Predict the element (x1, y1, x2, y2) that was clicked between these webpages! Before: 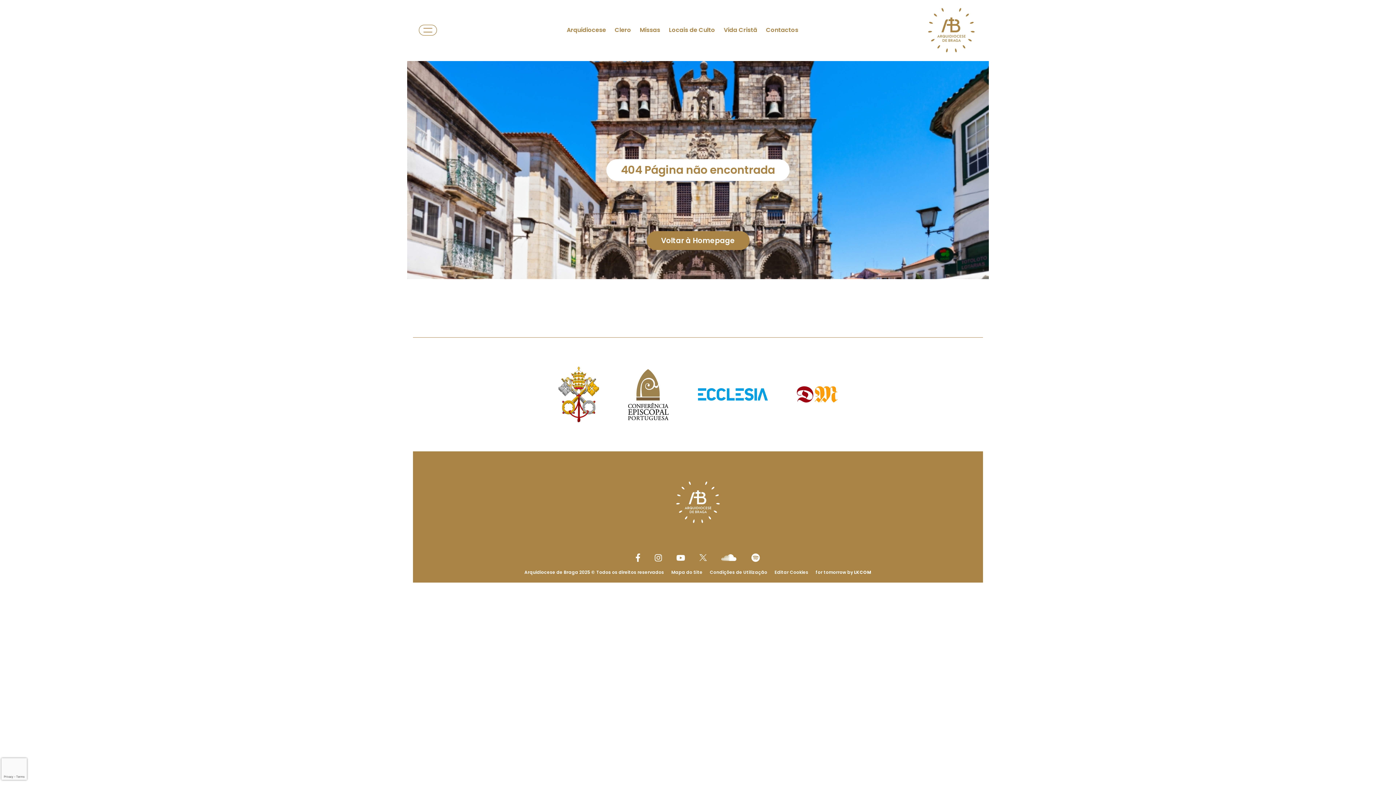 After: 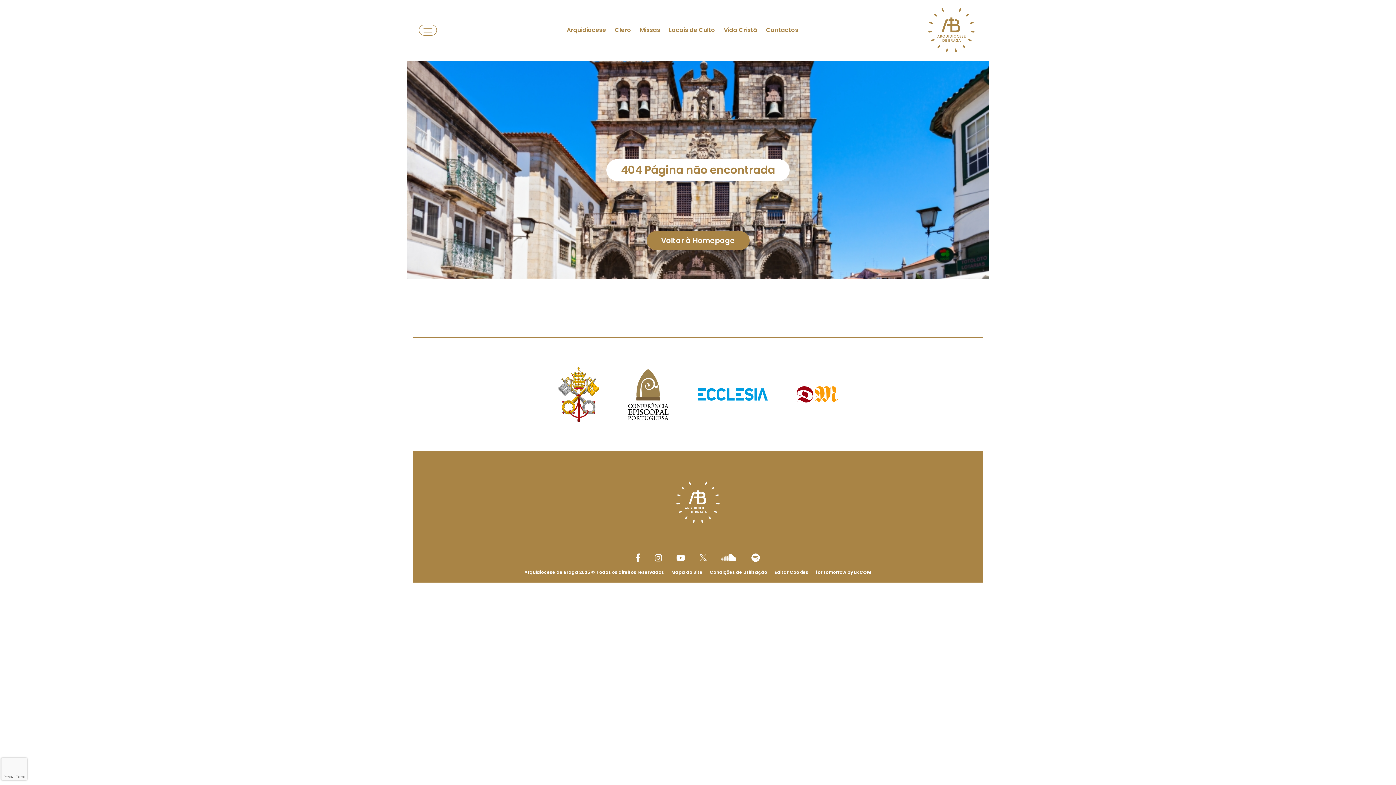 Action: bbox: (558, 366, 599, 422)